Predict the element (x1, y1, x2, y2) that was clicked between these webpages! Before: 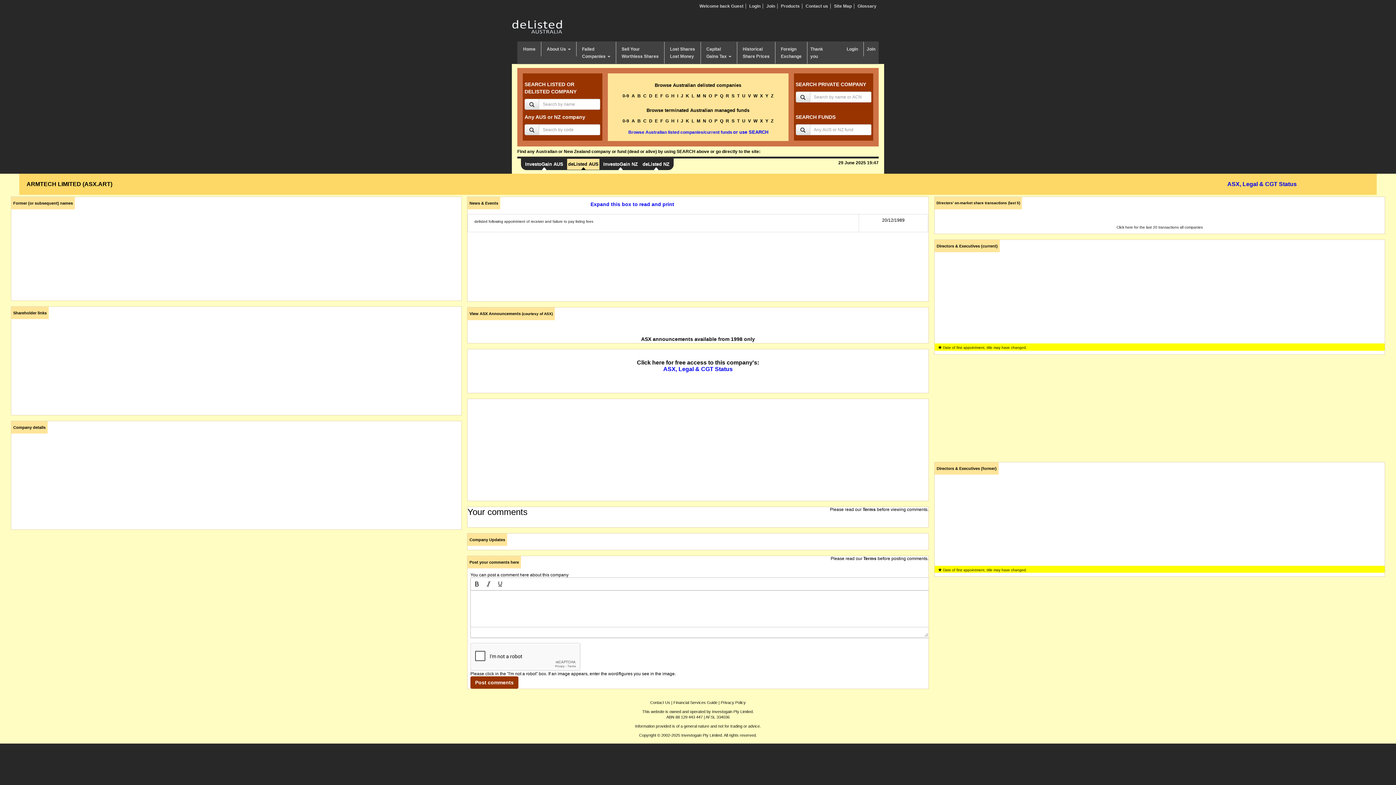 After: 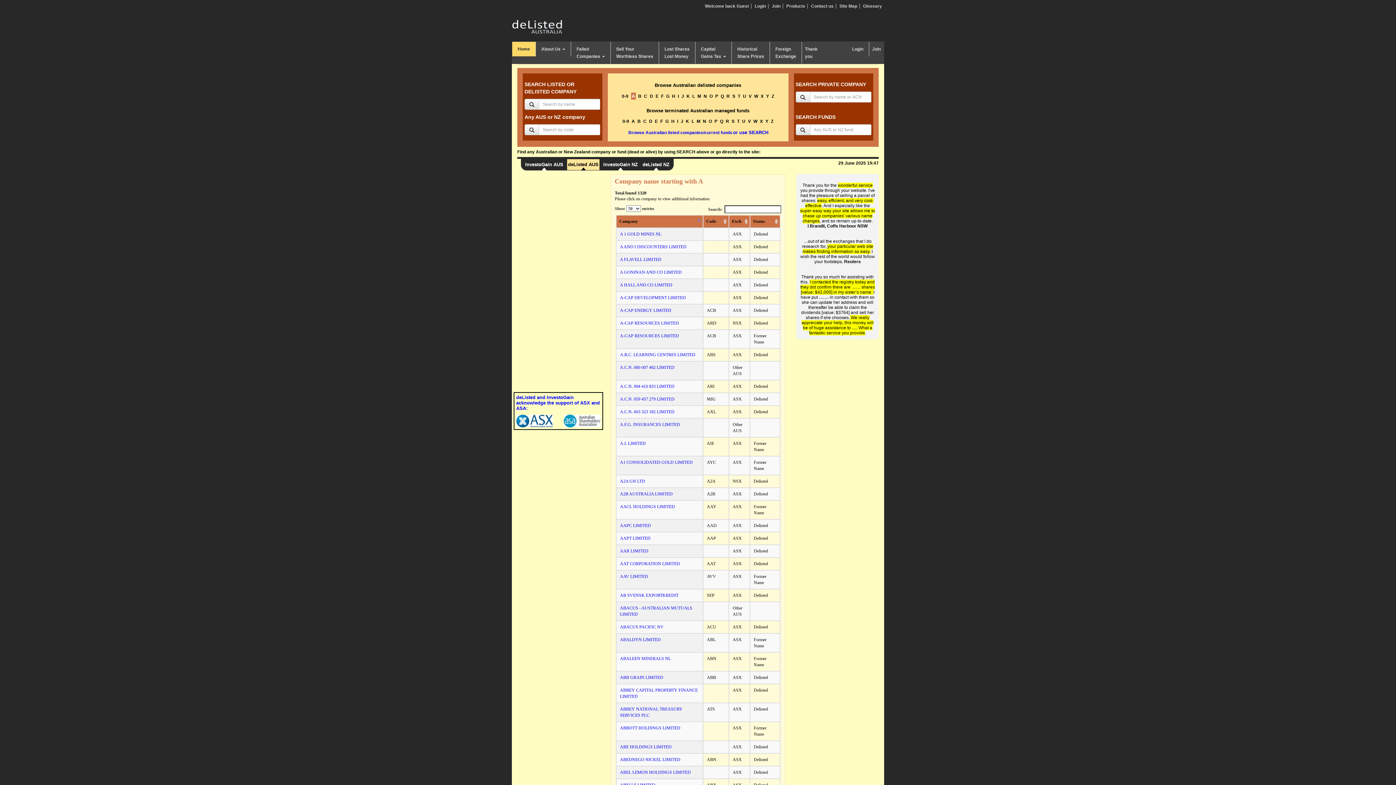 Action: label: A bbox: (631, 93, 635, 98)